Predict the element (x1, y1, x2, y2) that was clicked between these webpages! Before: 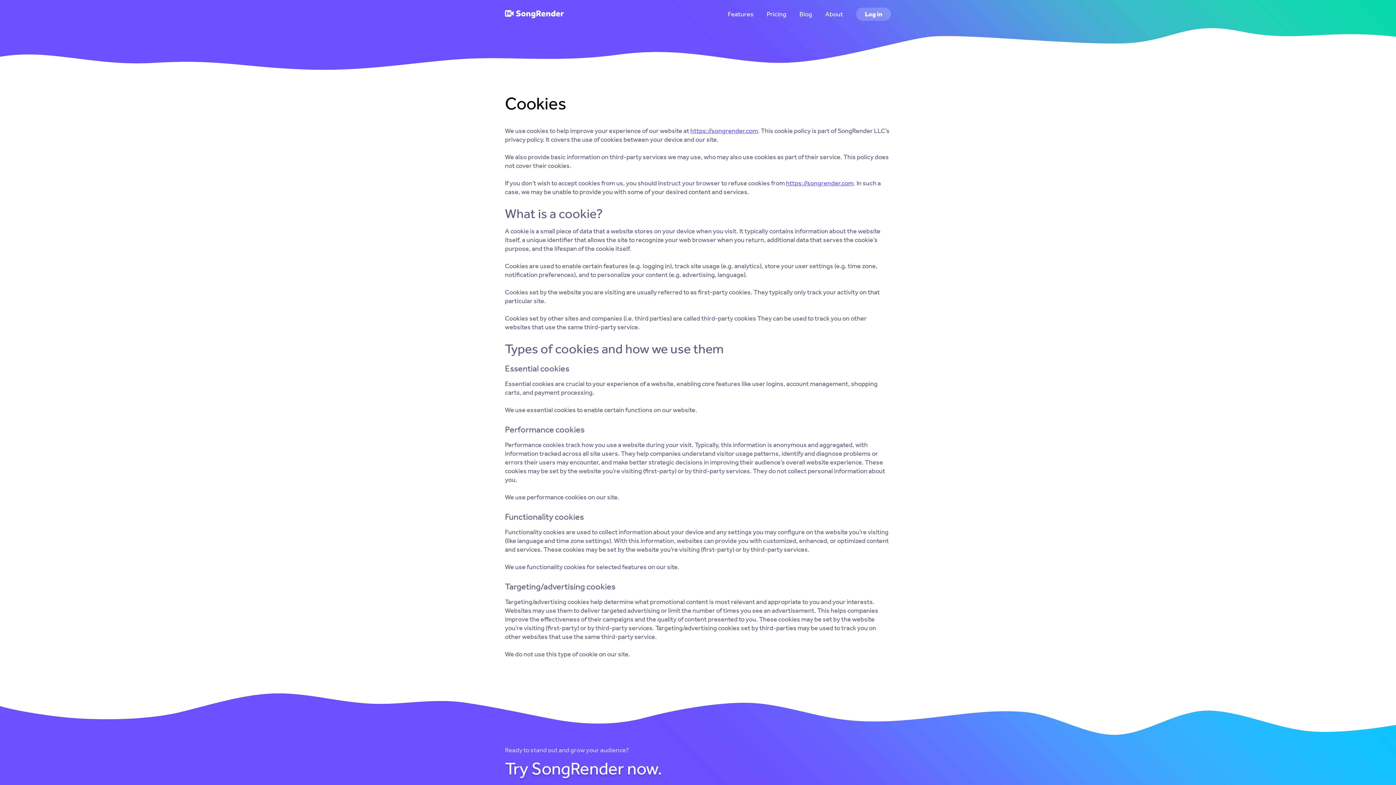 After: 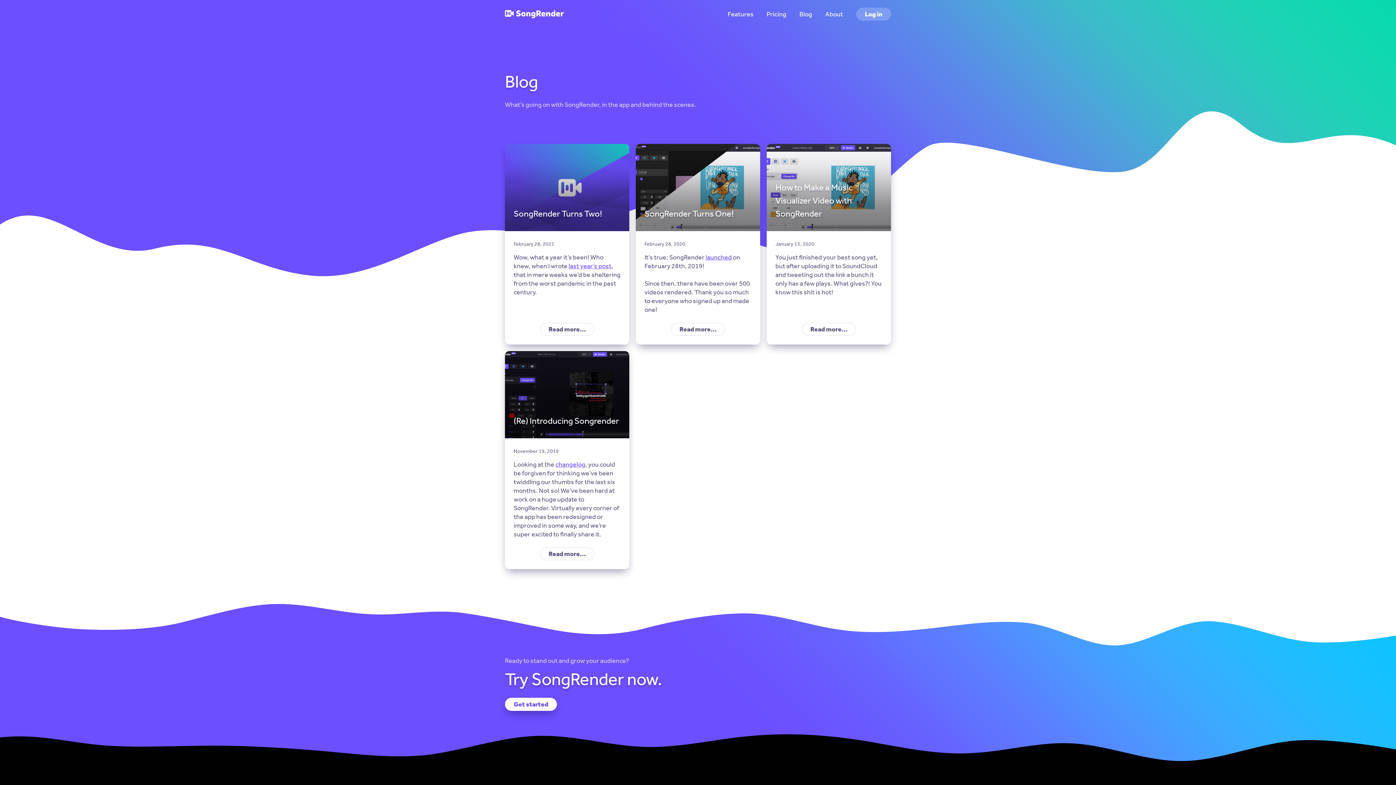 Action: bbox: (799, 7, 812, 20) label: Blog